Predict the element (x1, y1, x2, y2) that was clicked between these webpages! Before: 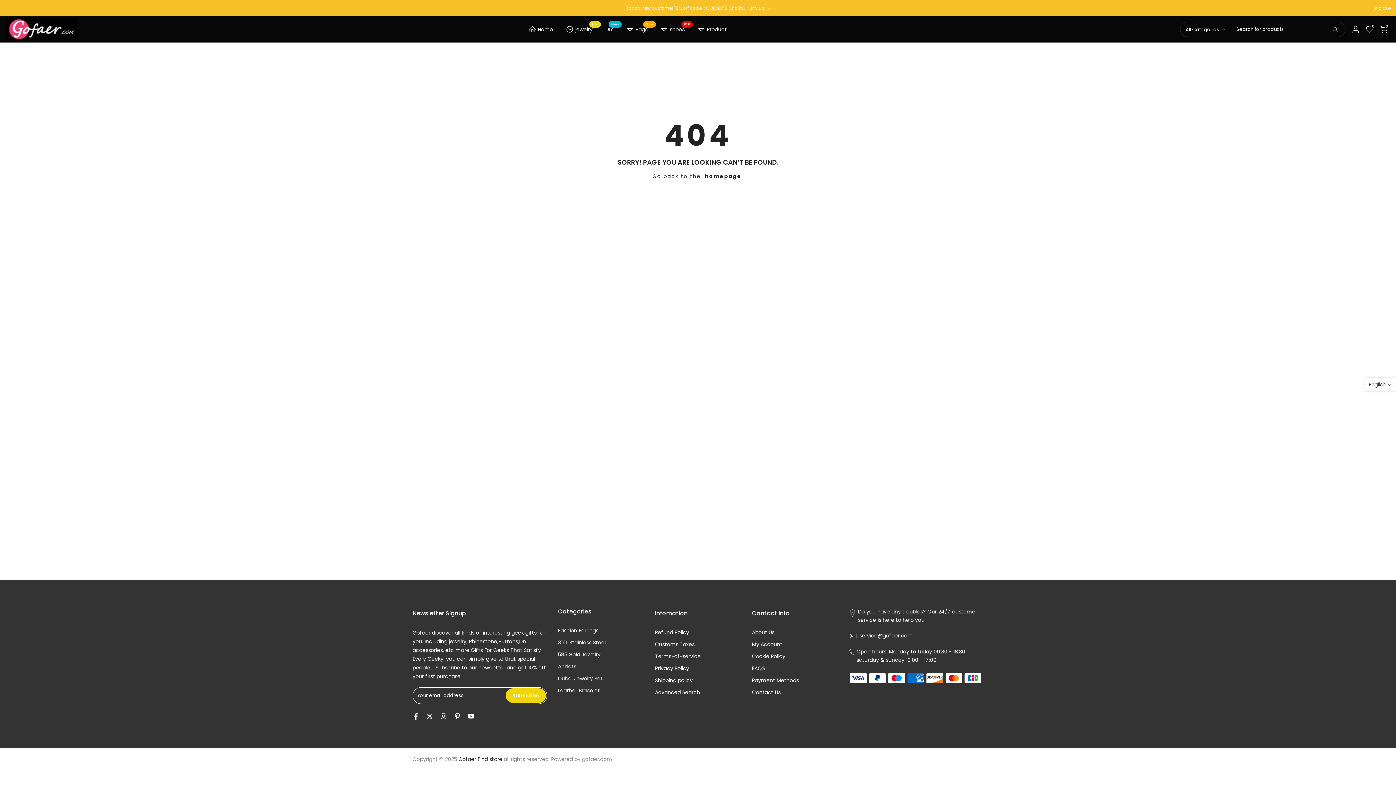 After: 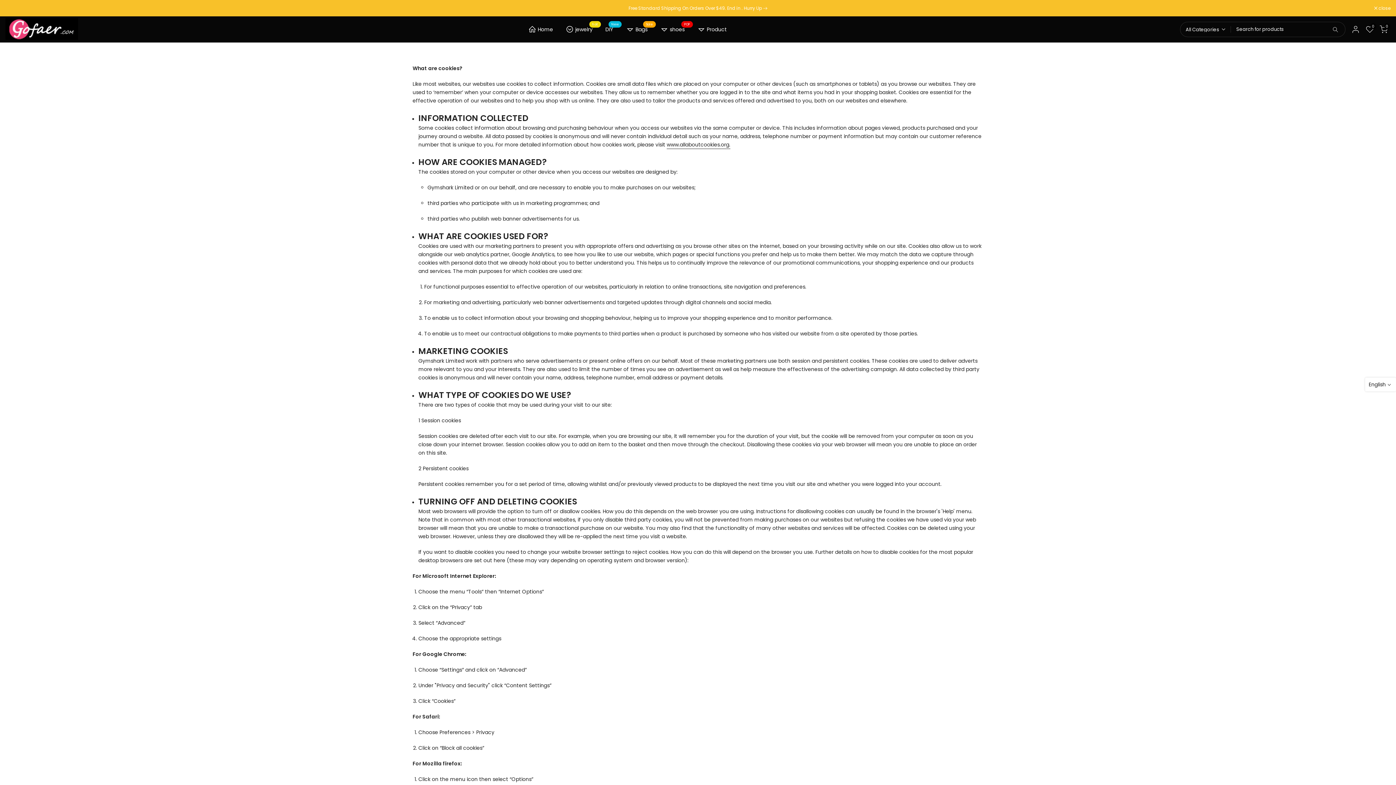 Action: label: Cookie Policy bbox: (752, 653, 785, 660)